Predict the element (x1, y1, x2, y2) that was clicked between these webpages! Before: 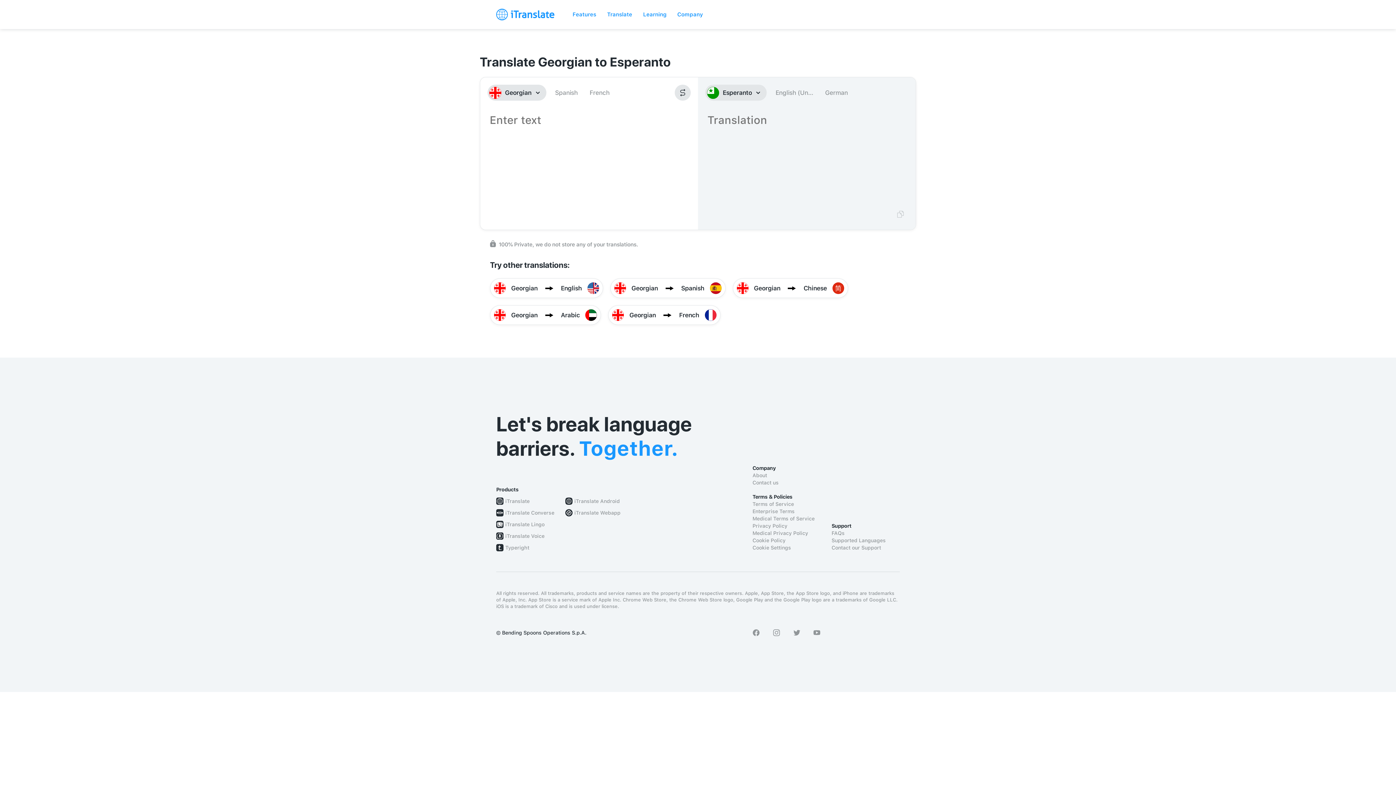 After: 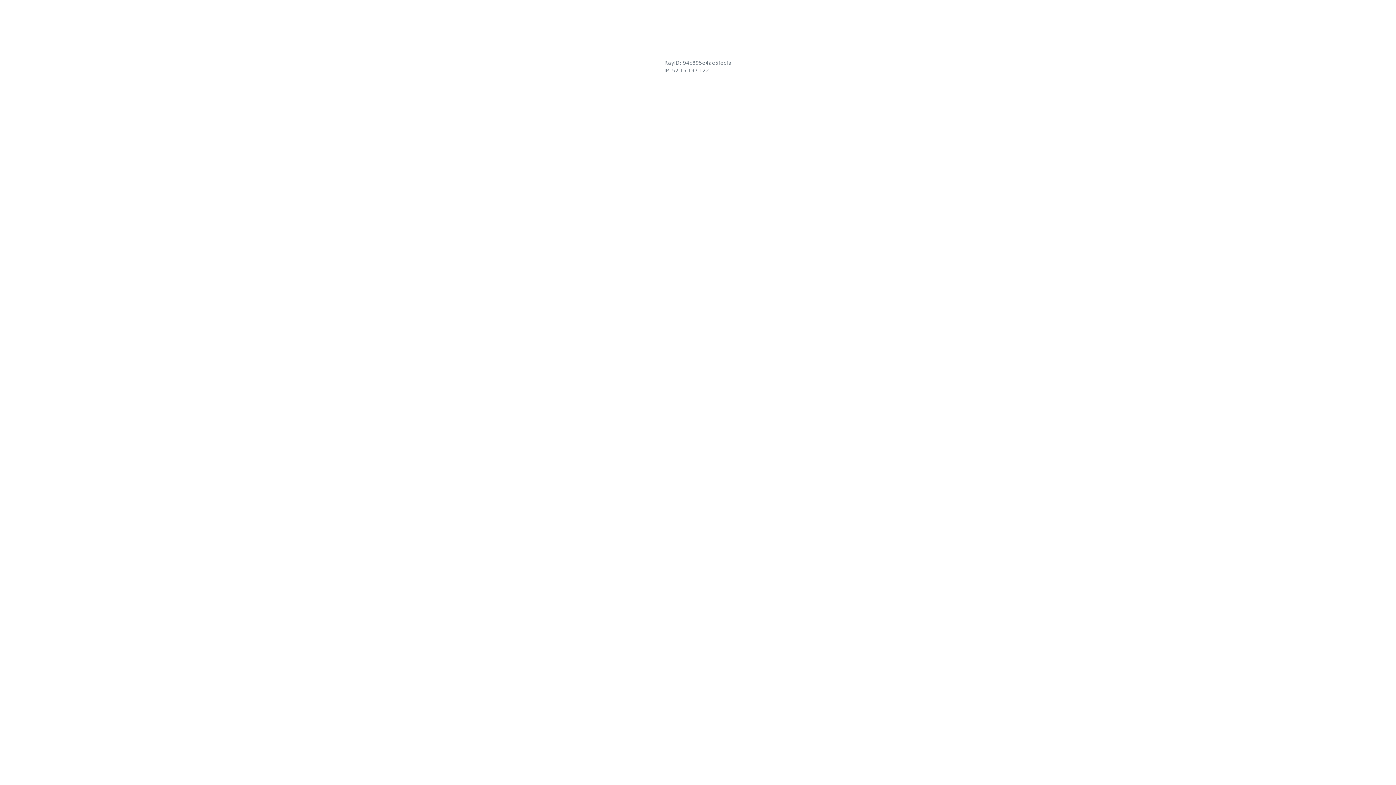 Action: bbox: (831, 544, 900, 551) label: Contact our Support